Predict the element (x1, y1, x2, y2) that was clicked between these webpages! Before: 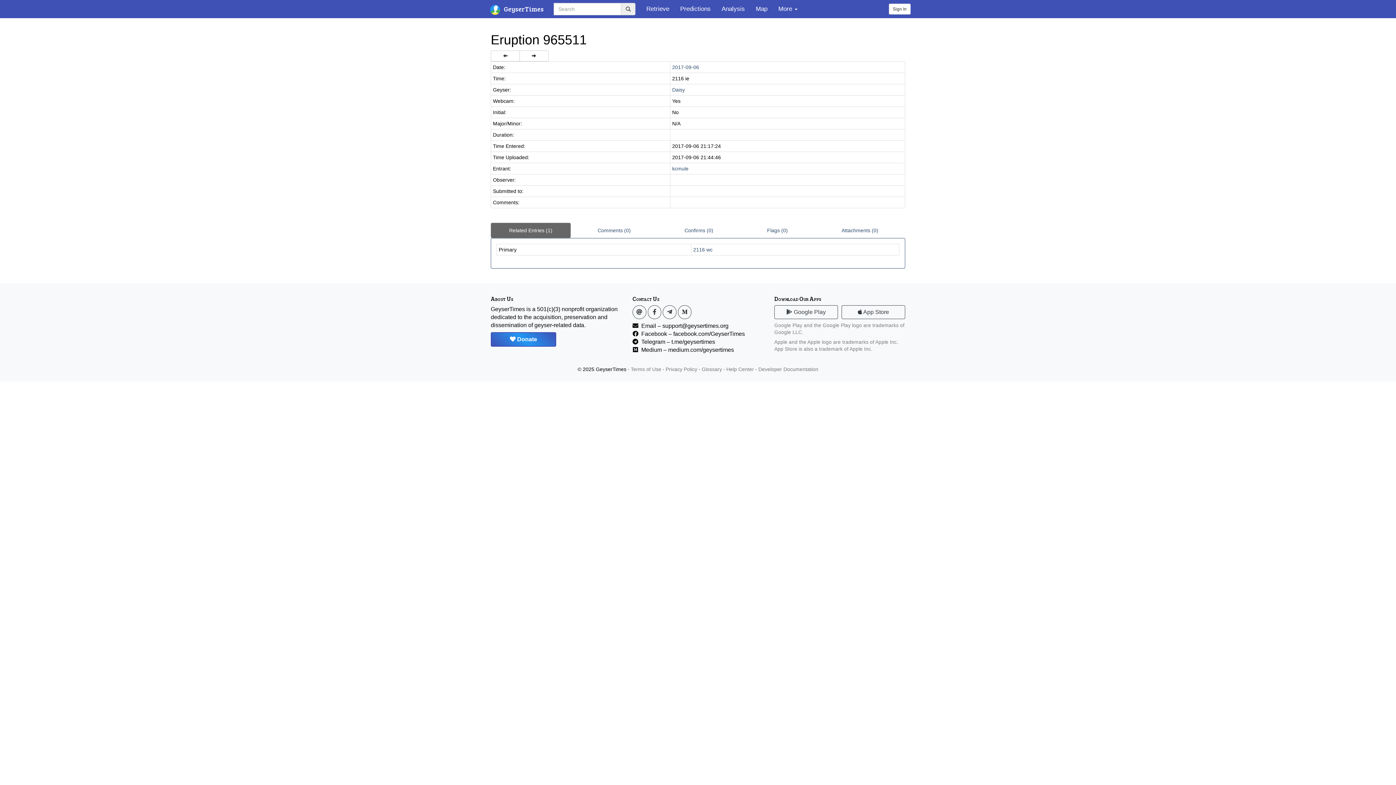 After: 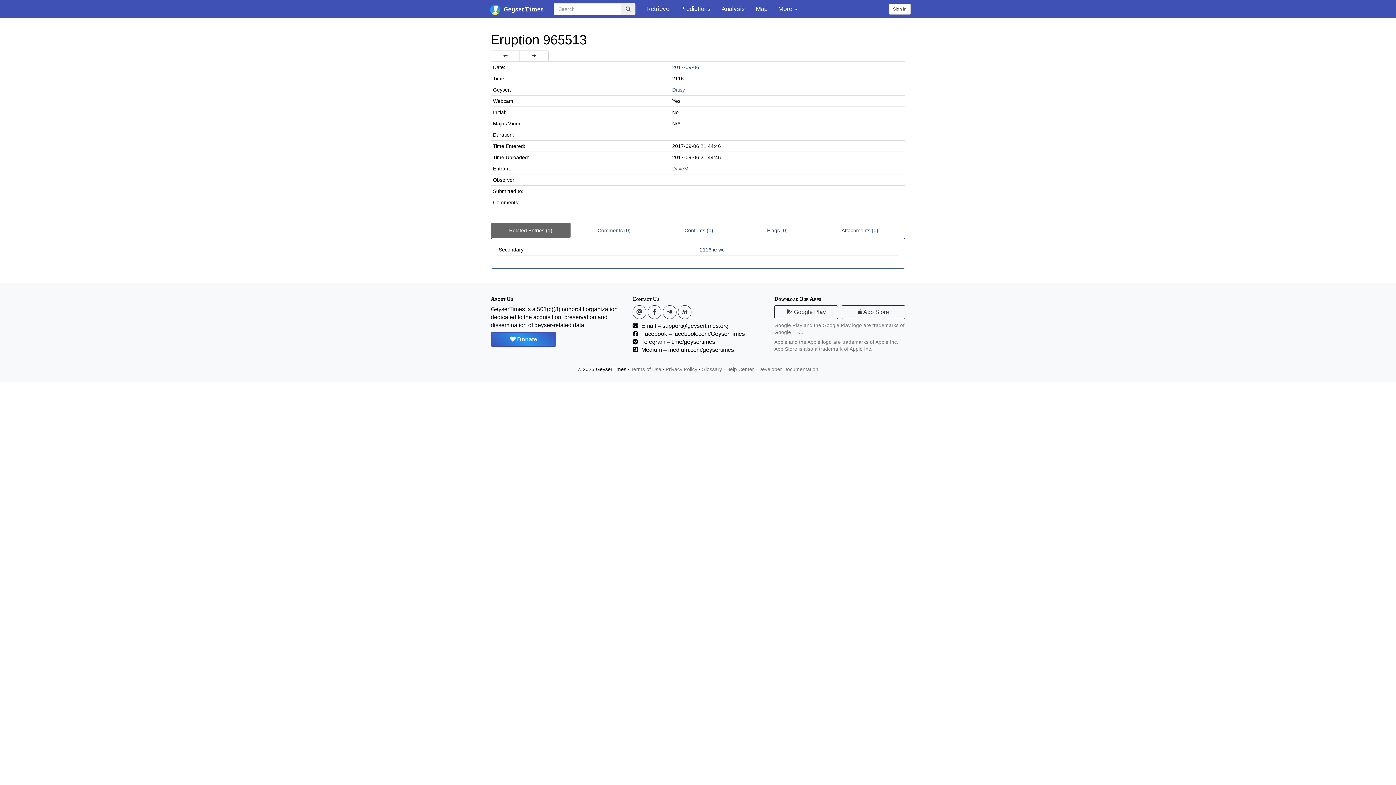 Action: label: 2116 wc bbox: (693, 246, 712, 252)